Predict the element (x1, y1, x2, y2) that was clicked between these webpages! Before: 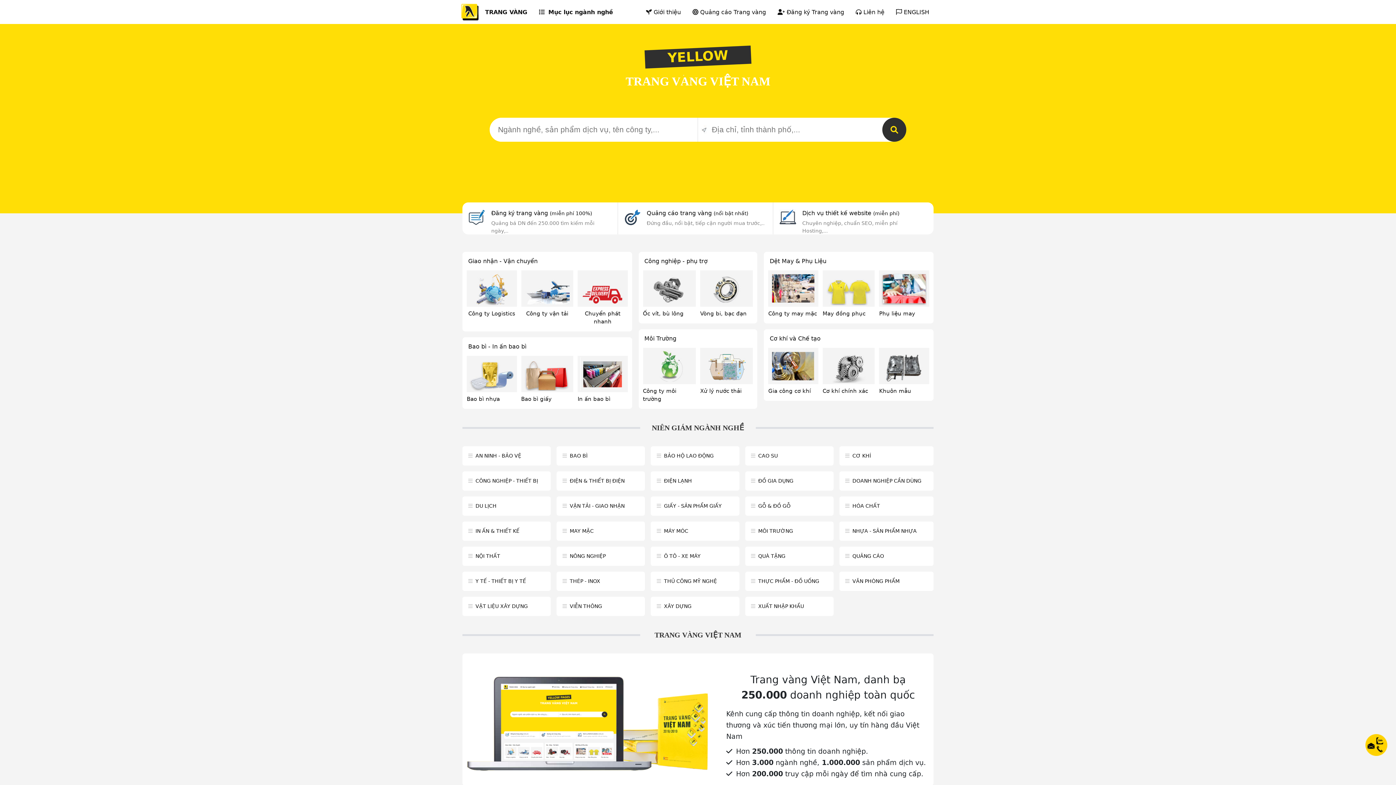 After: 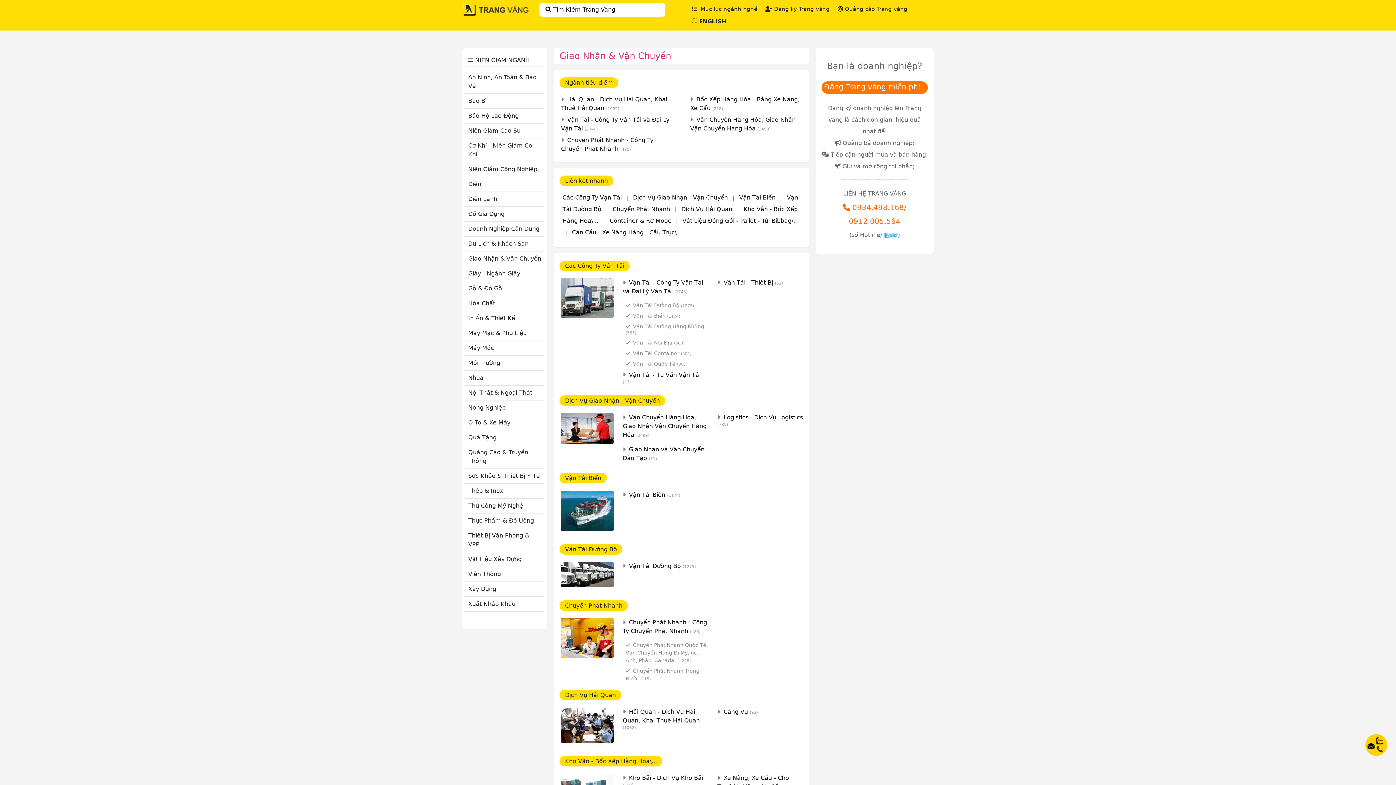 Action: bbox: (569, 503, 624, 509) label: VẬN TẢI - GIAO NHẬN